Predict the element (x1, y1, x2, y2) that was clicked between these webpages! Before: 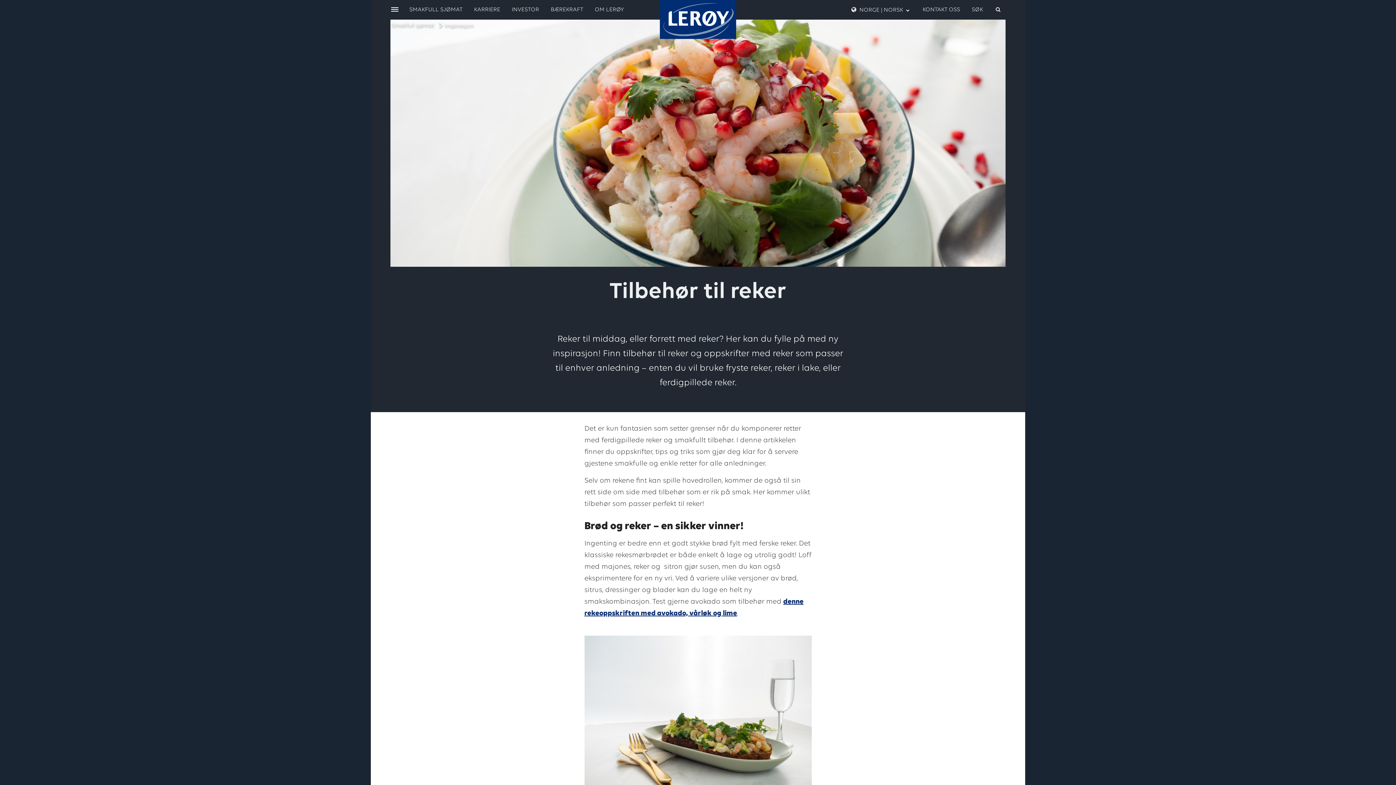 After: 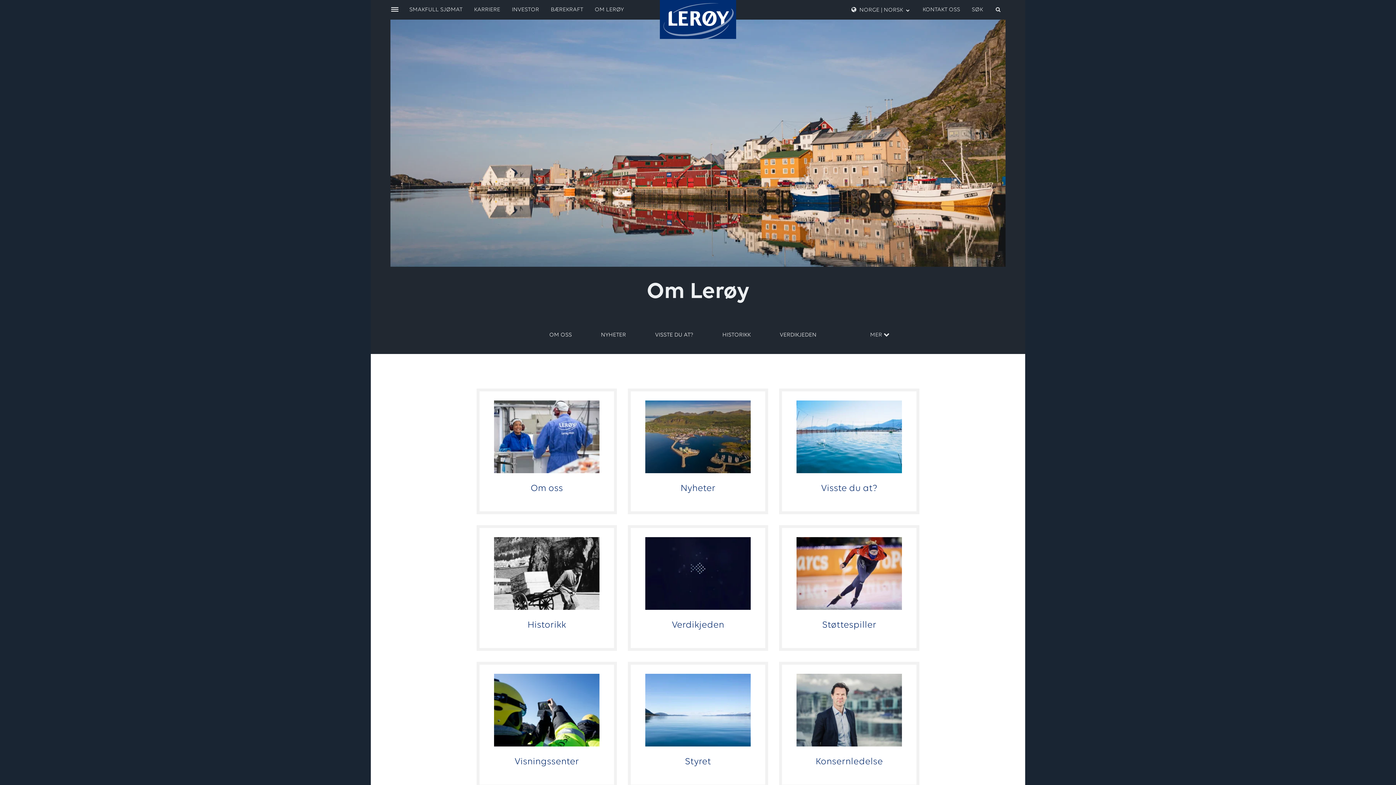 Action: bbox: (594, 6, 624, 13) label: OM LERØY